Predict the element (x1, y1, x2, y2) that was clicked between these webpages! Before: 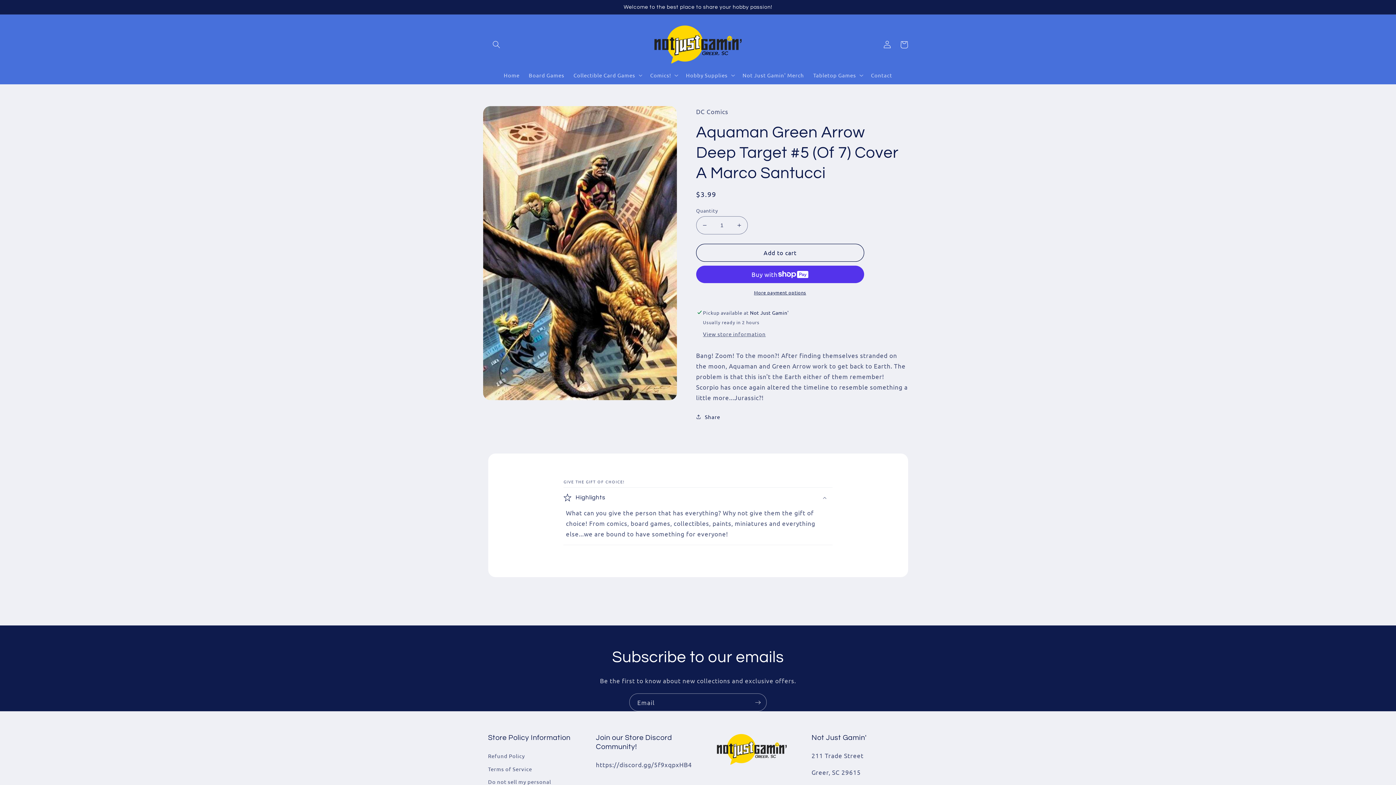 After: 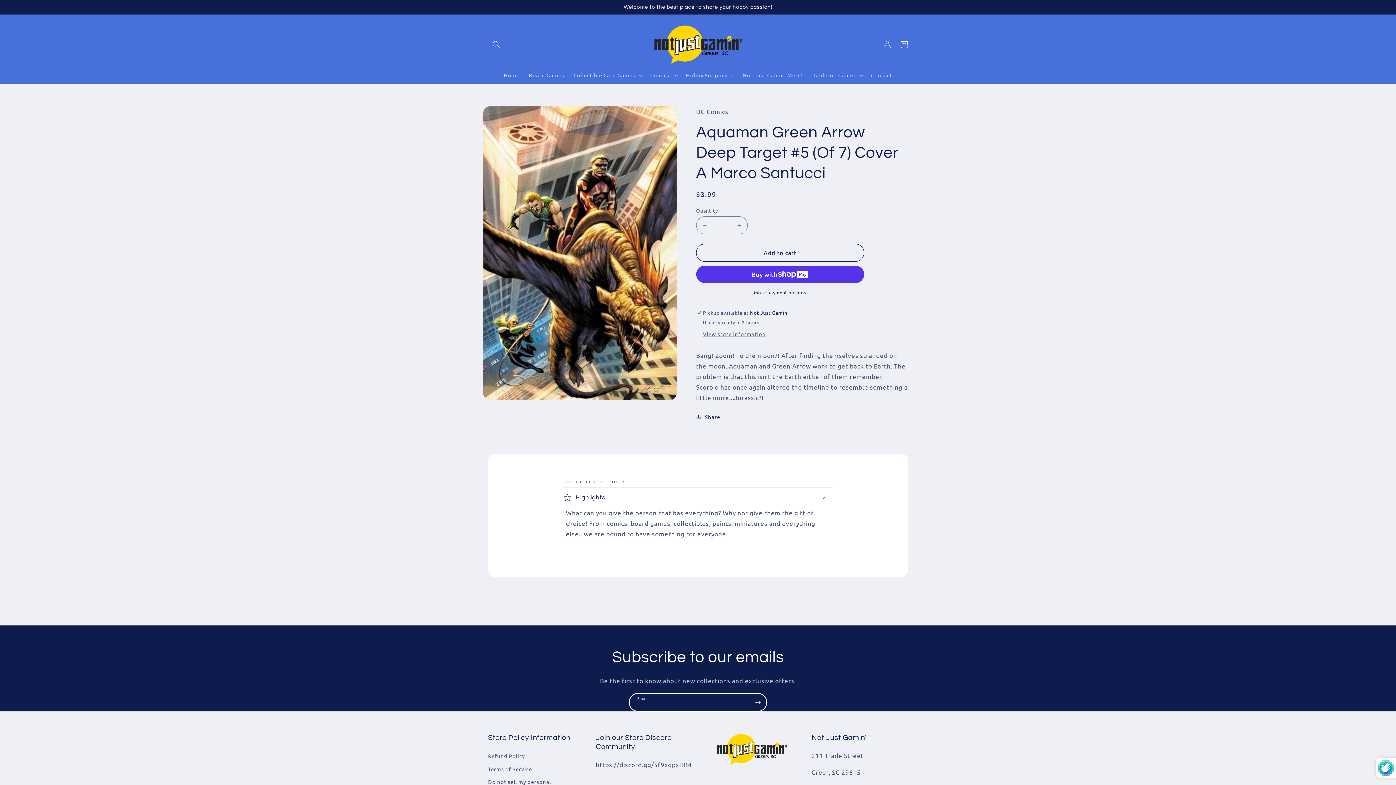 Action: label: Subscribe bbox: (749, 693, 766, 711)